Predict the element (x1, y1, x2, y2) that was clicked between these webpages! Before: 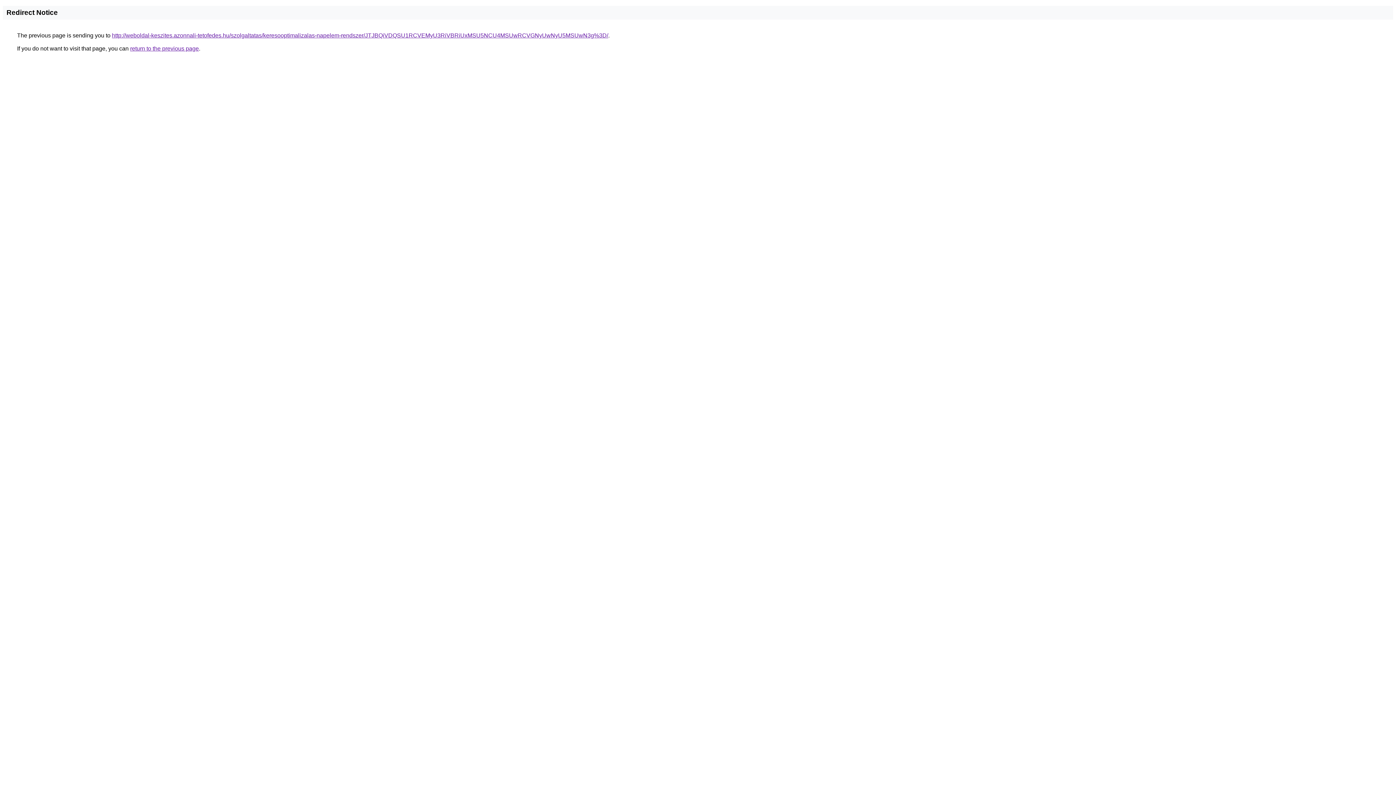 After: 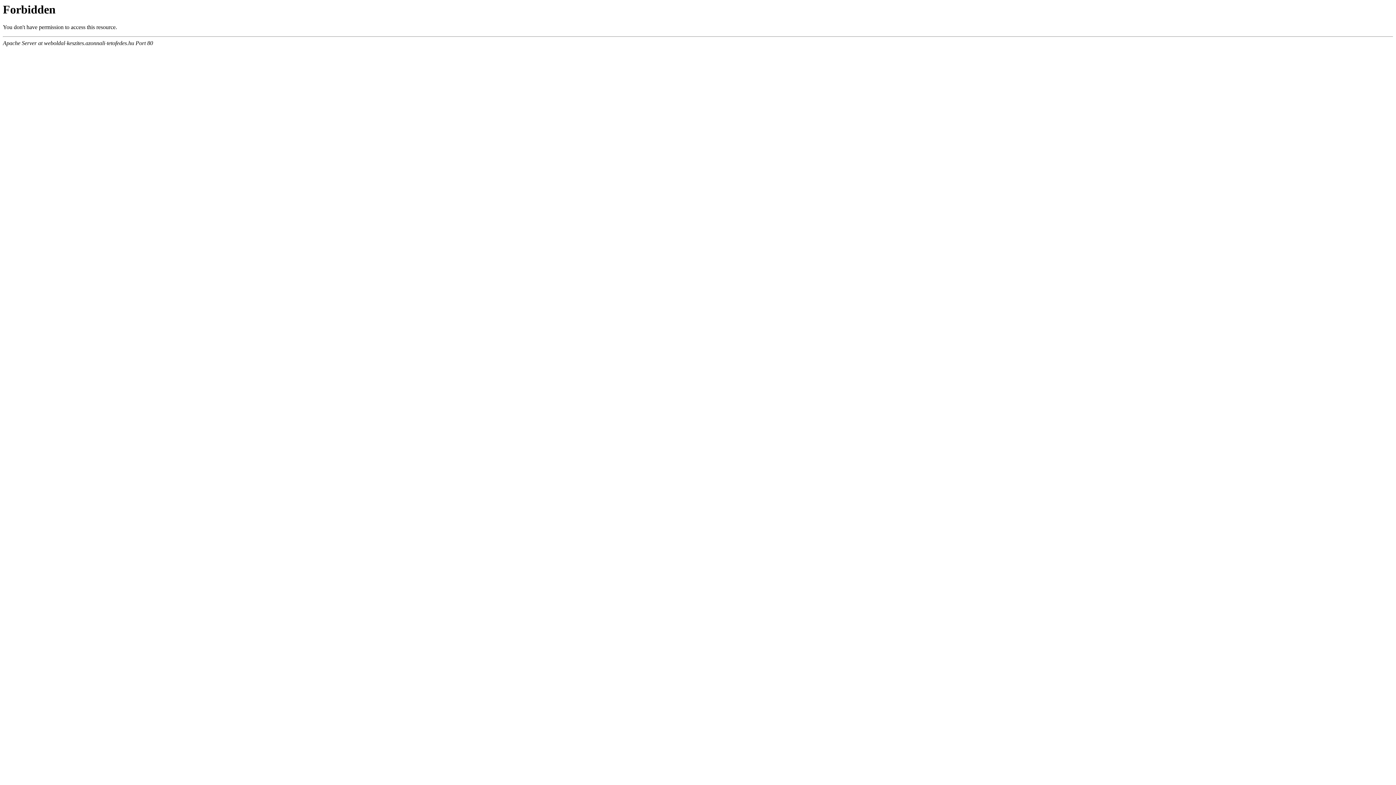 Action: bbox: (112, 32, 608, 38) label: http://weboldal-keszites.azonnali-tetofedes.hu/szolgaltatas/keresooptimalizalas-napelem-rendszer/JTJBQiVDQSU1RCVEMyU3RiVBRiUxMSU5NCU4MSUwRCVGNyUwNyU5MSUwN3g%3D/